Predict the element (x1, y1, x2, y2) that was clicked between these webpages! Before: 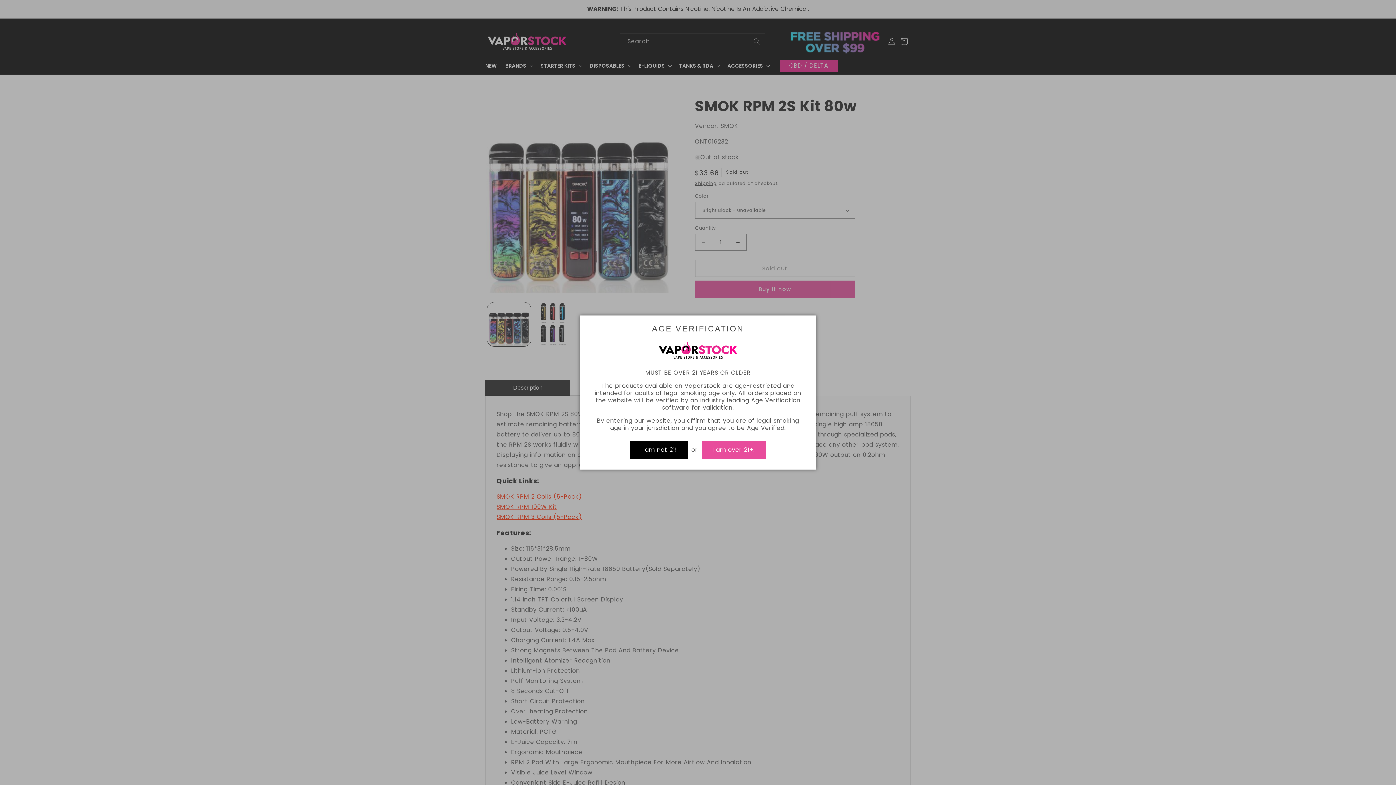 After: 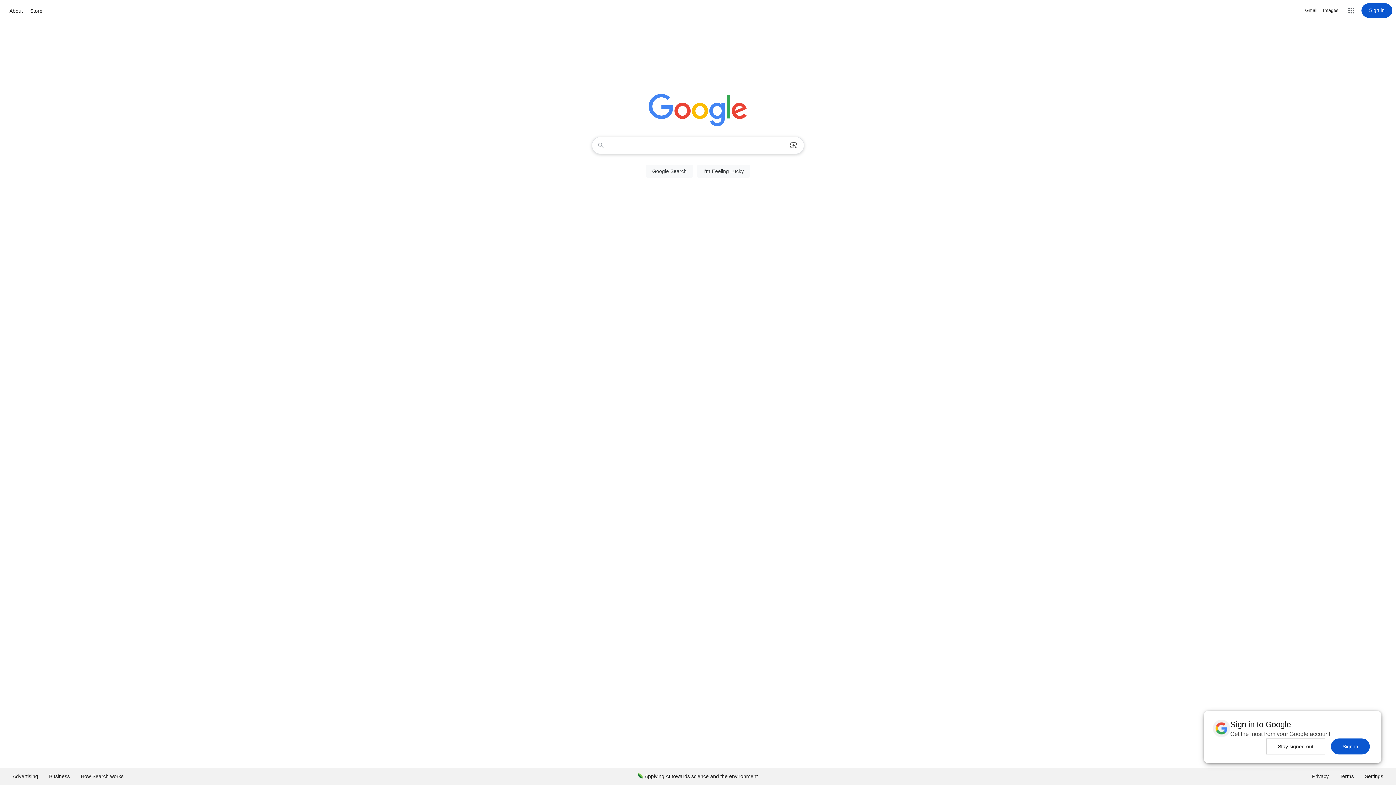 Action: label: I am not 21! bbox: (630, 441, 688, 458)